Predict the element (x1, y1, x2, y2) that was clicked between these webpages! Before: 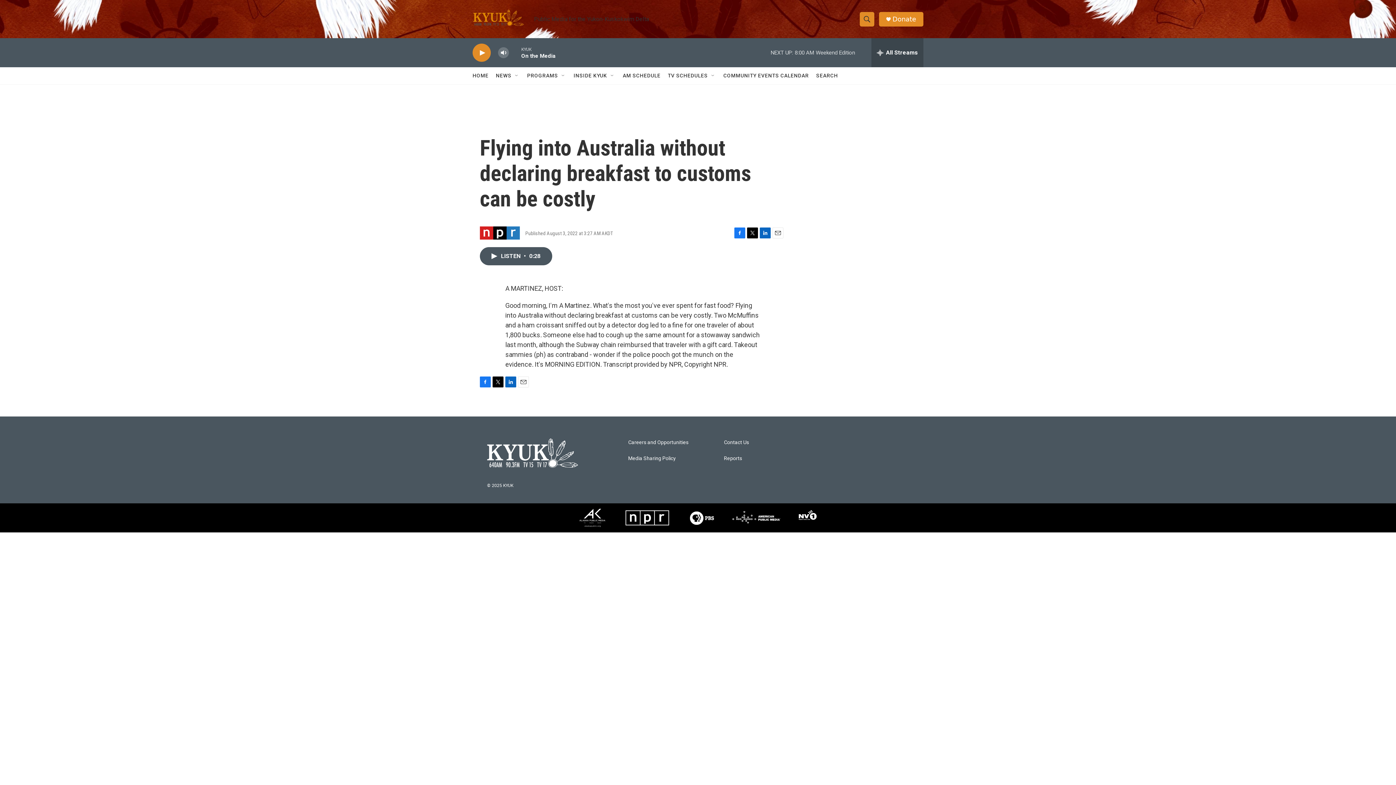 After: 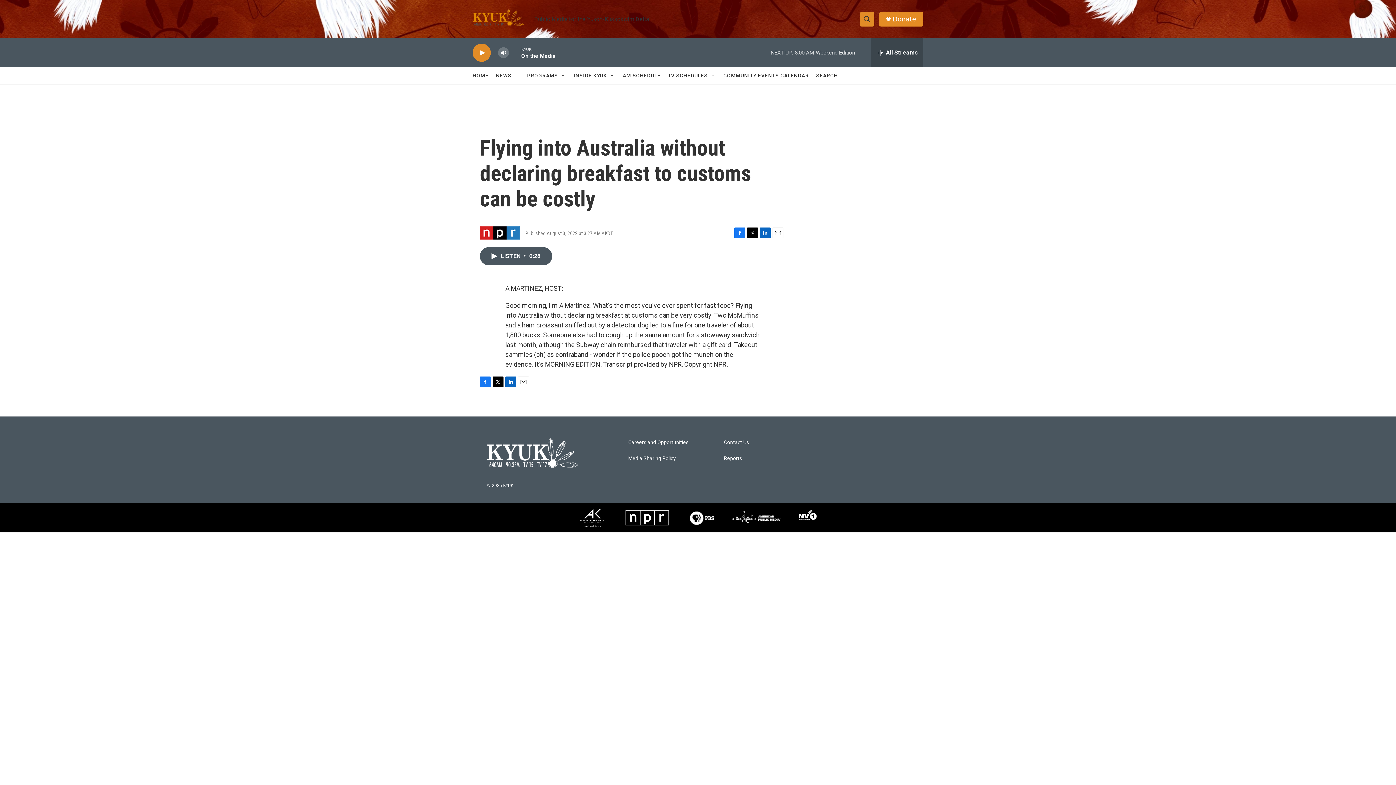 Action: label: LinkedIn bbox: (760, 227, 770, 238)